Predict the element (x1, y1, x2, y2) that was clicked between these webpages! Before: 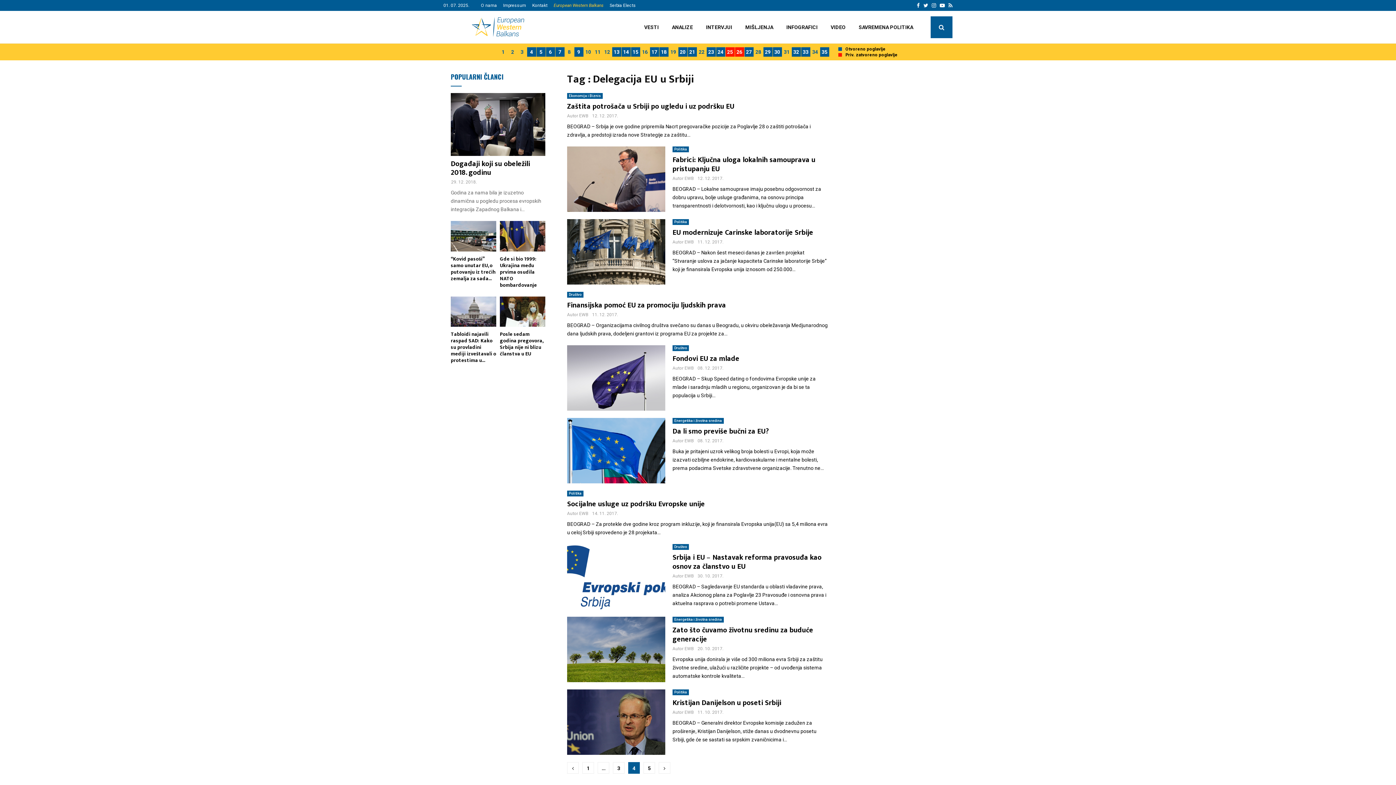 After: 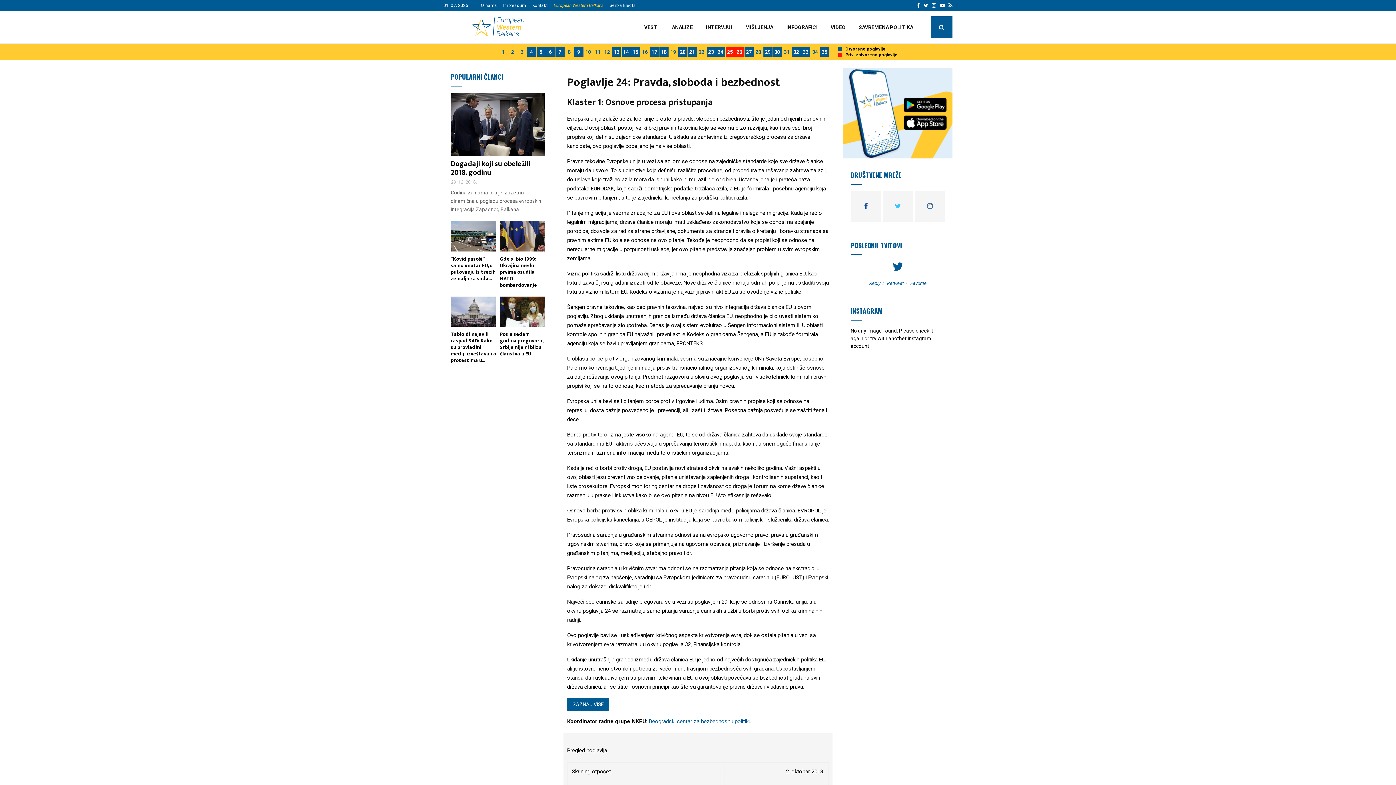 Action: bbox: (716, 47, 725, 56) label: 24